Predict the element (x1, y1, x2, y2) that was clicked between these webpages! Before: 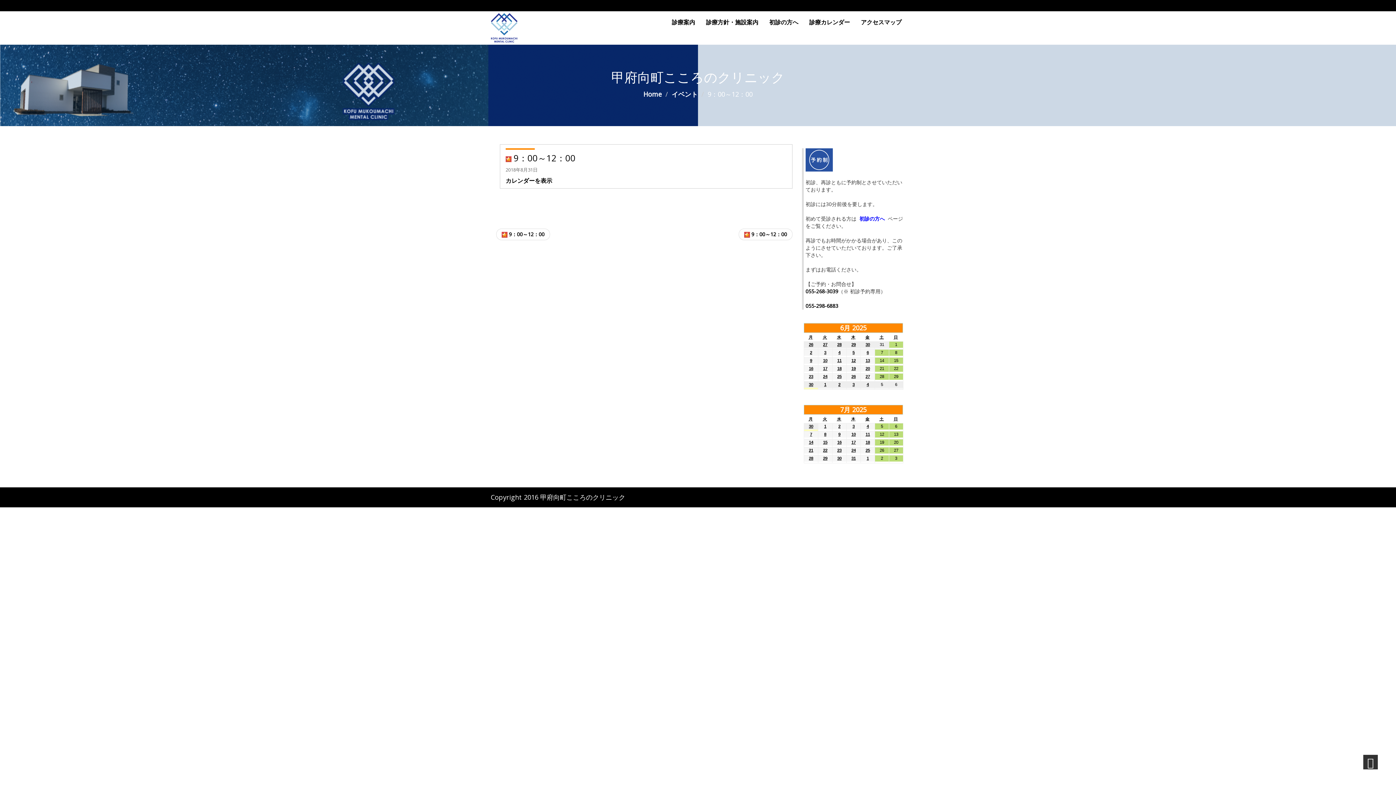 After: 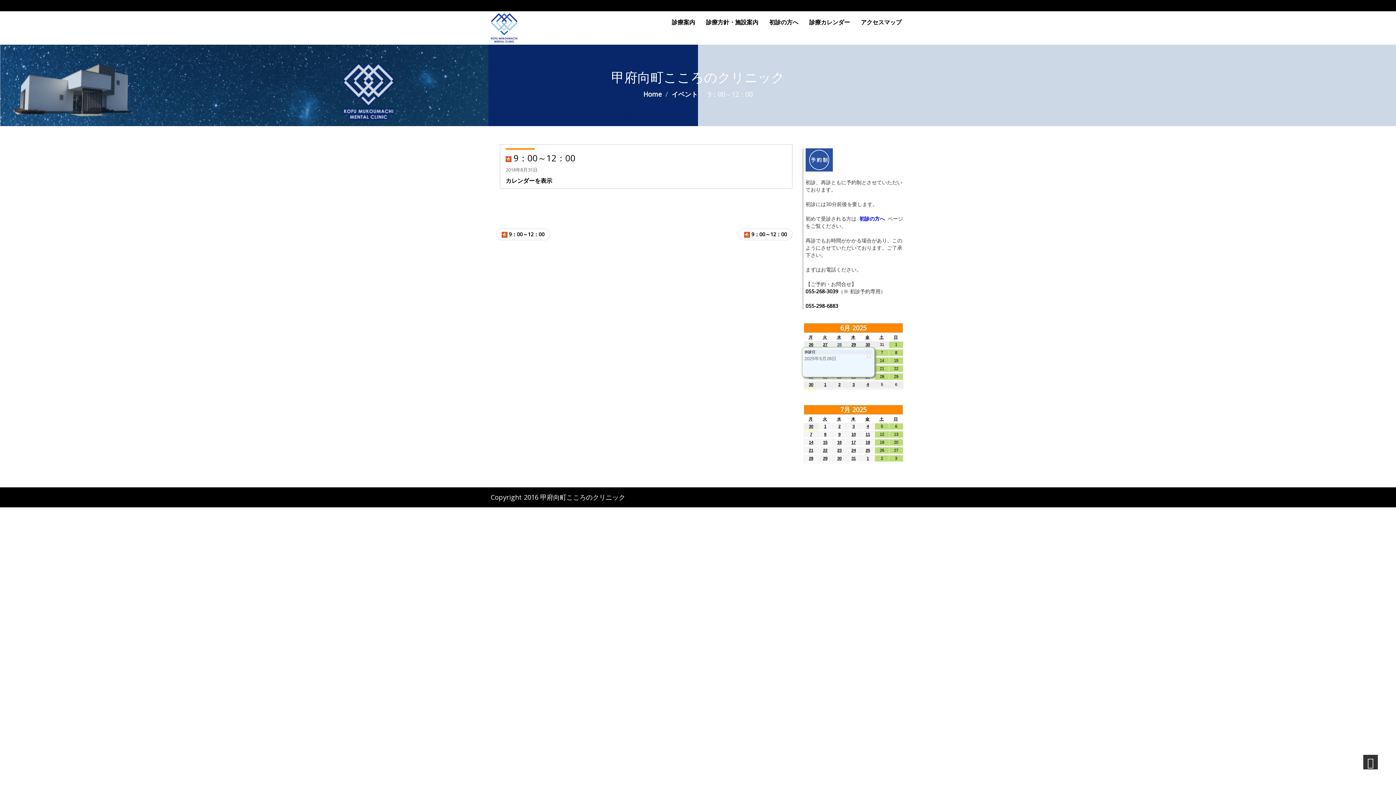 Action: label: 28
2025年5月28日 bbox: (832, 341, 846, 348)